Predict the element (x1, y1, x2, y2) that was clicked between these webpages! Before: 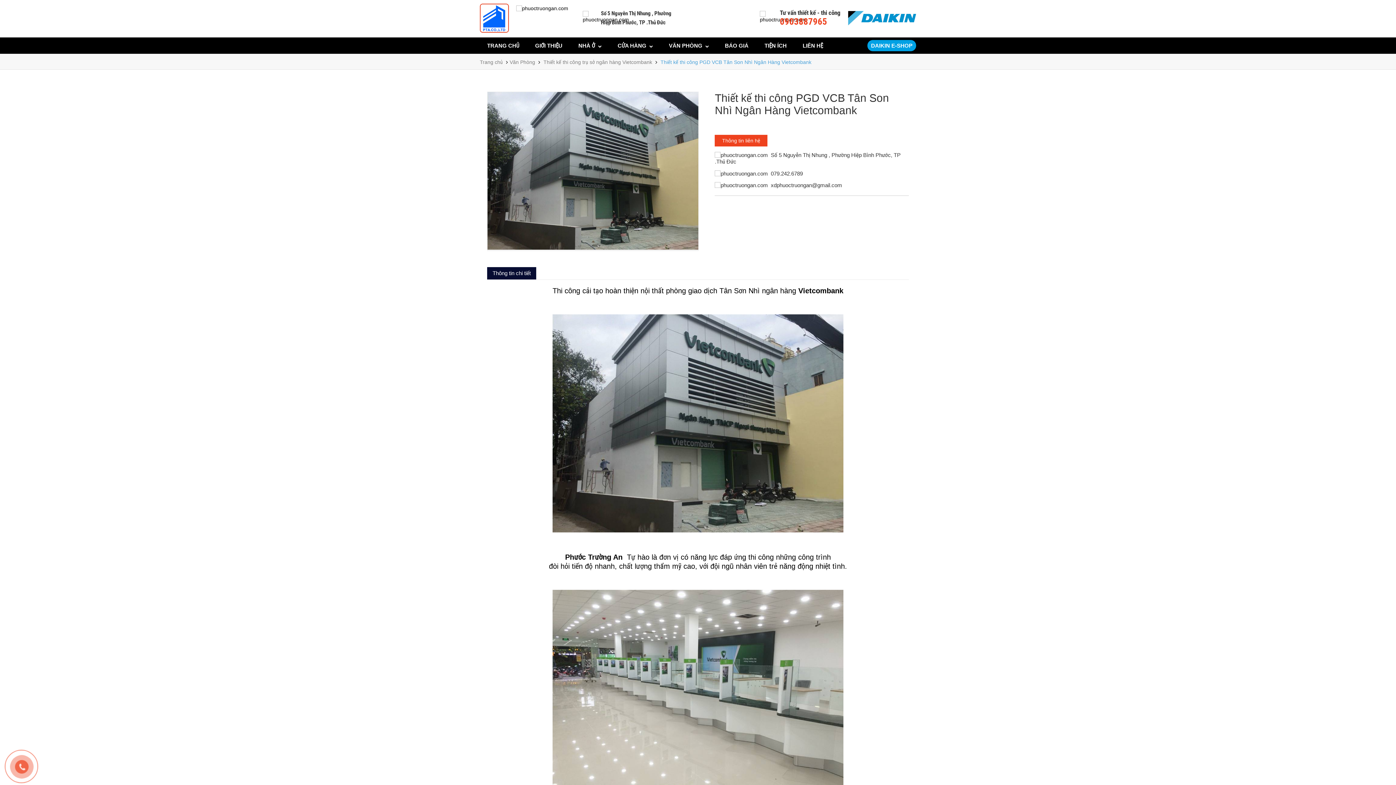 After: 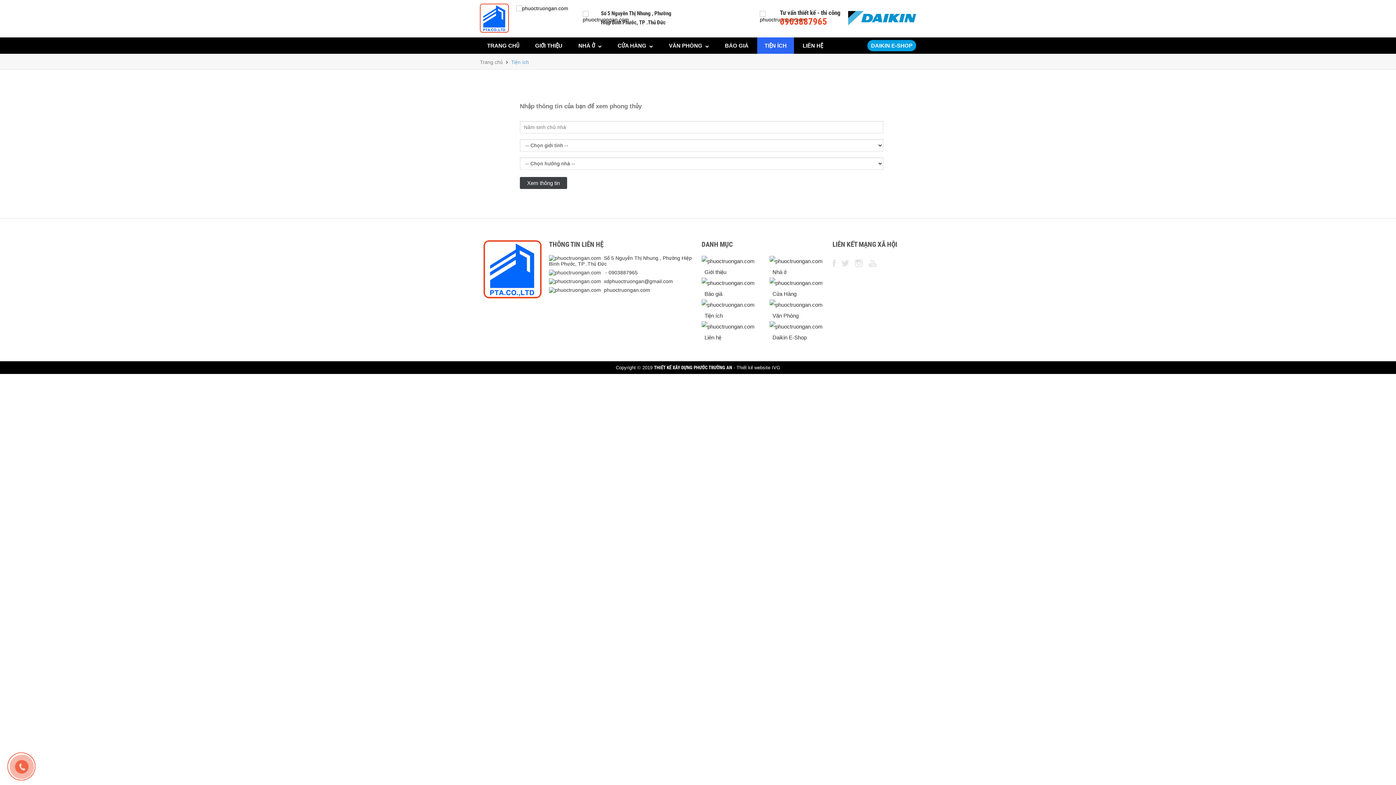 Action: label: TIỆN ÍCH bbox: (757, 37, 794, 53)